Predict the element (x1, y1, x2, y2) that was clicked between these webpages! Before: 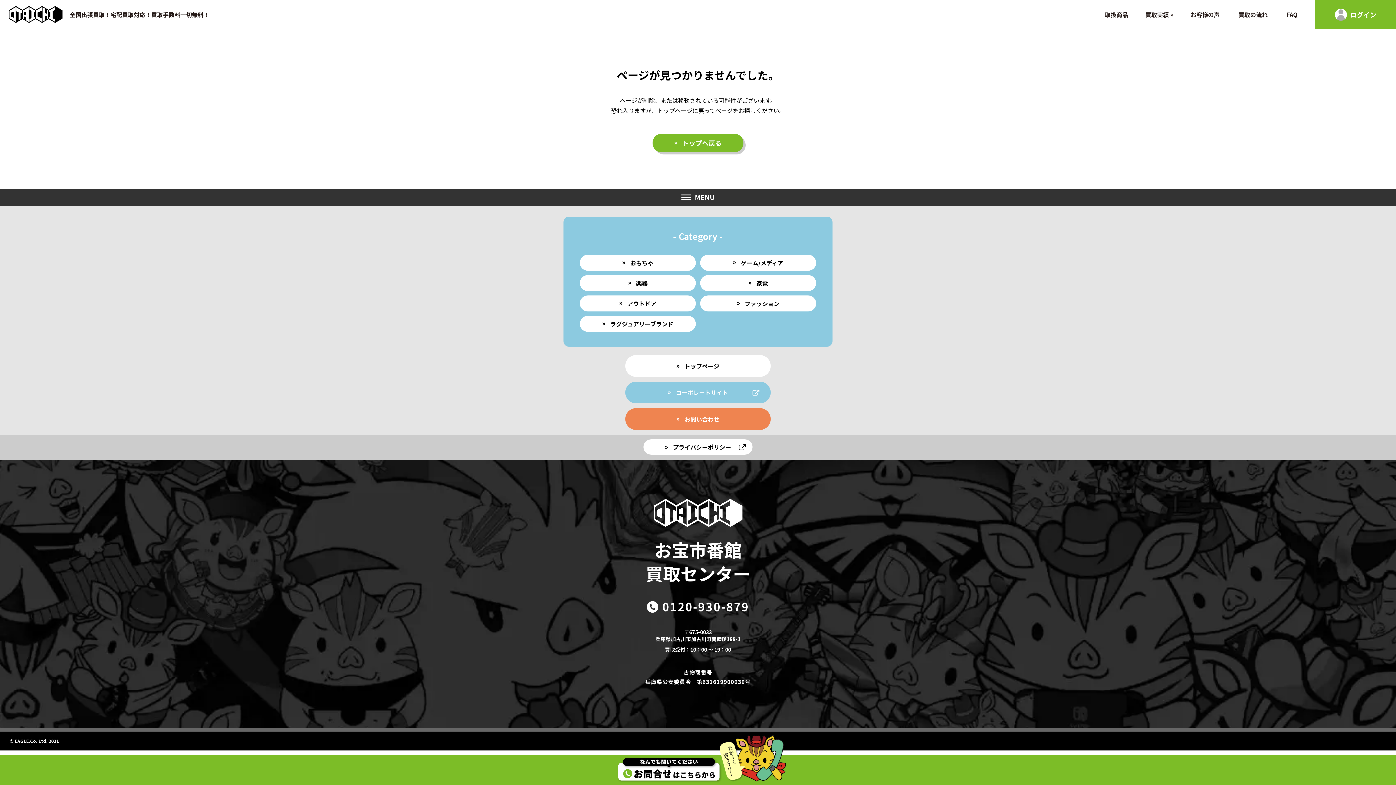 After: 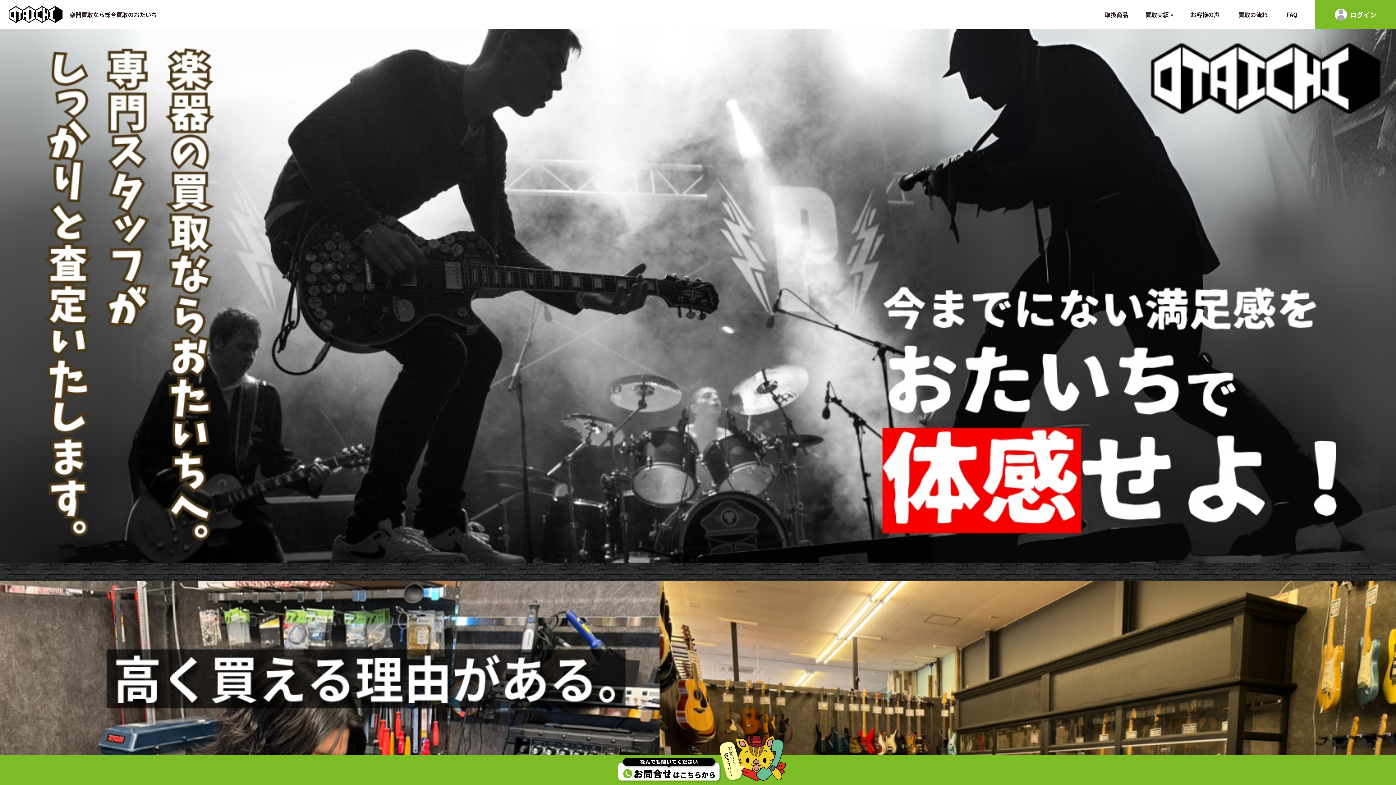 Action: bbox: (580, 275, 696, 291) label: 楽器